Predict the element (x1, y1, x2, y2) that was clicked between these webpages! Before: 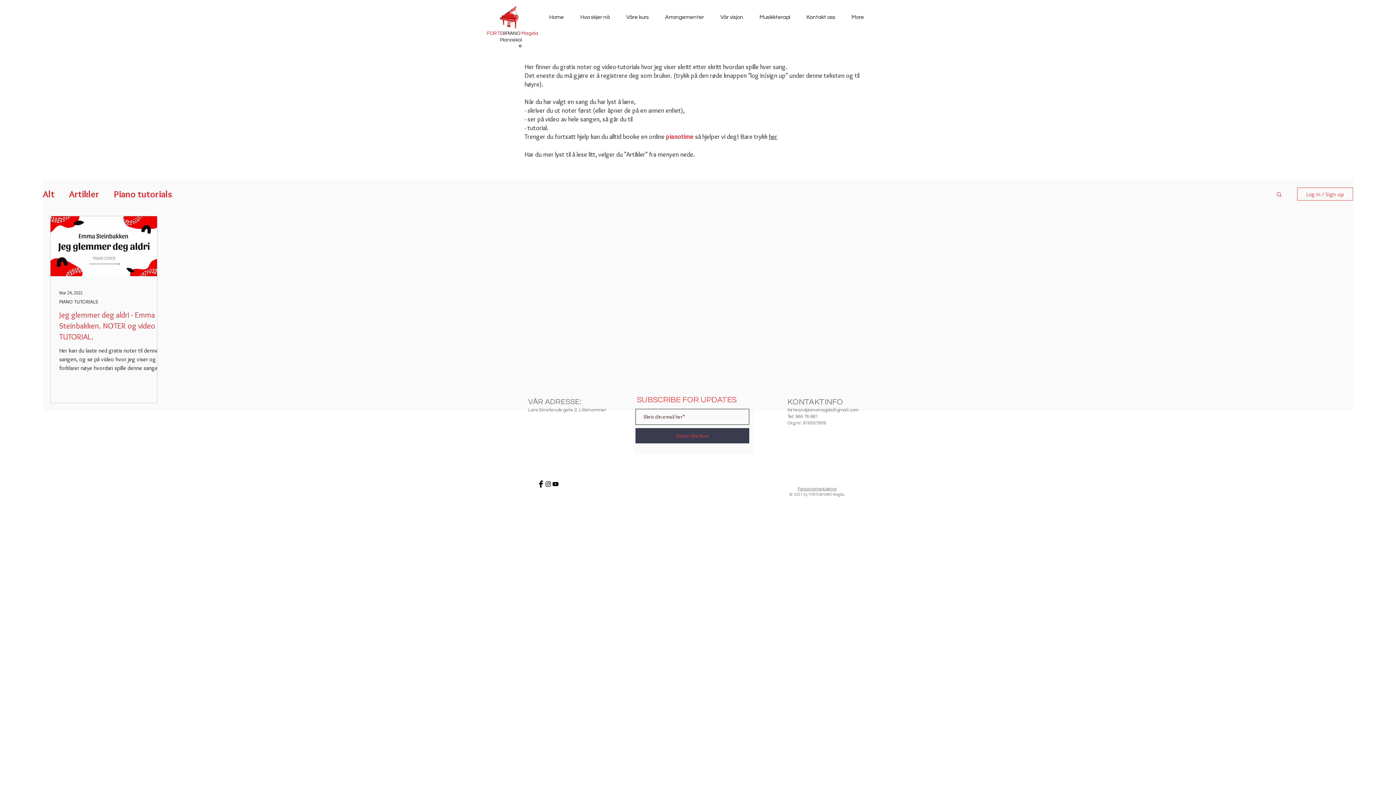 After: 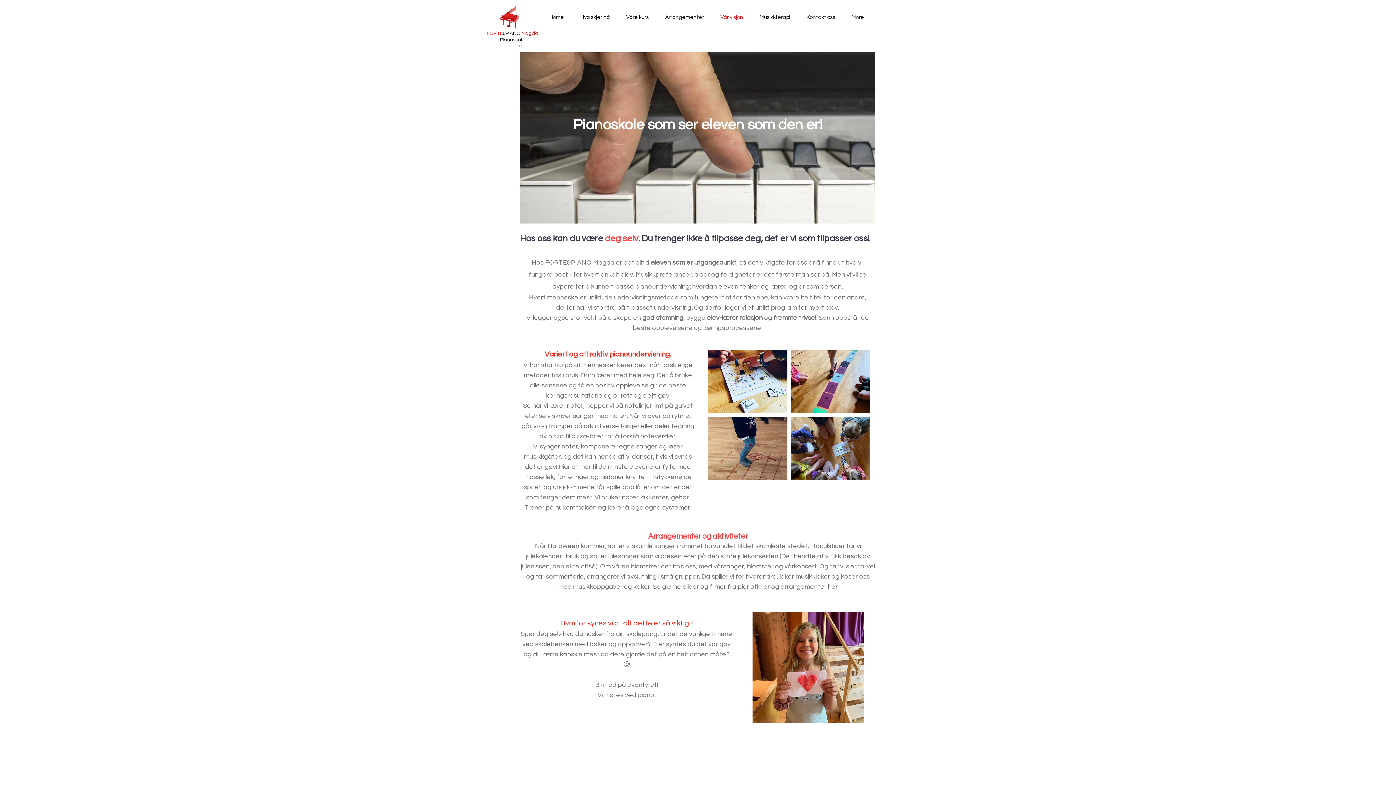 Action: bbox: (712, 9, 751, 25) label: Vår visjon